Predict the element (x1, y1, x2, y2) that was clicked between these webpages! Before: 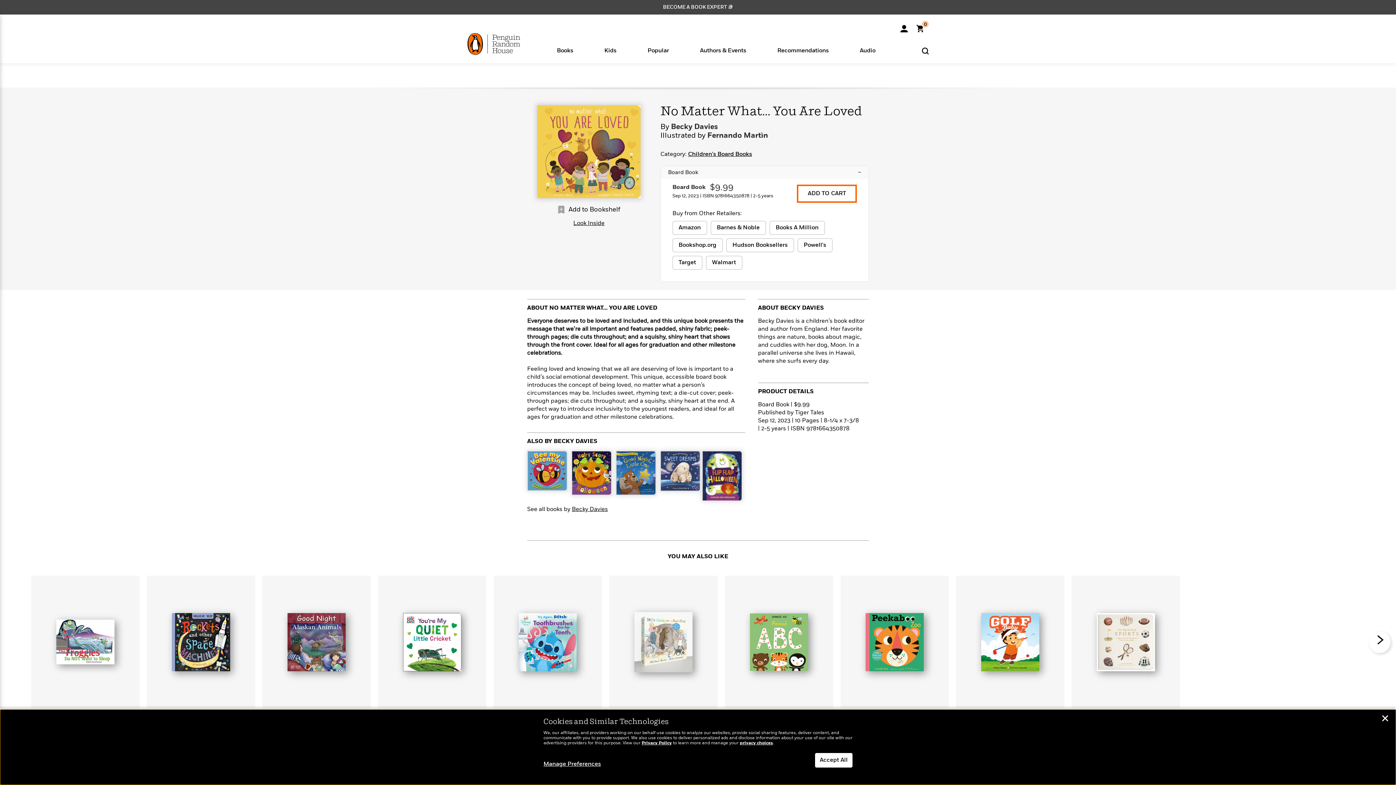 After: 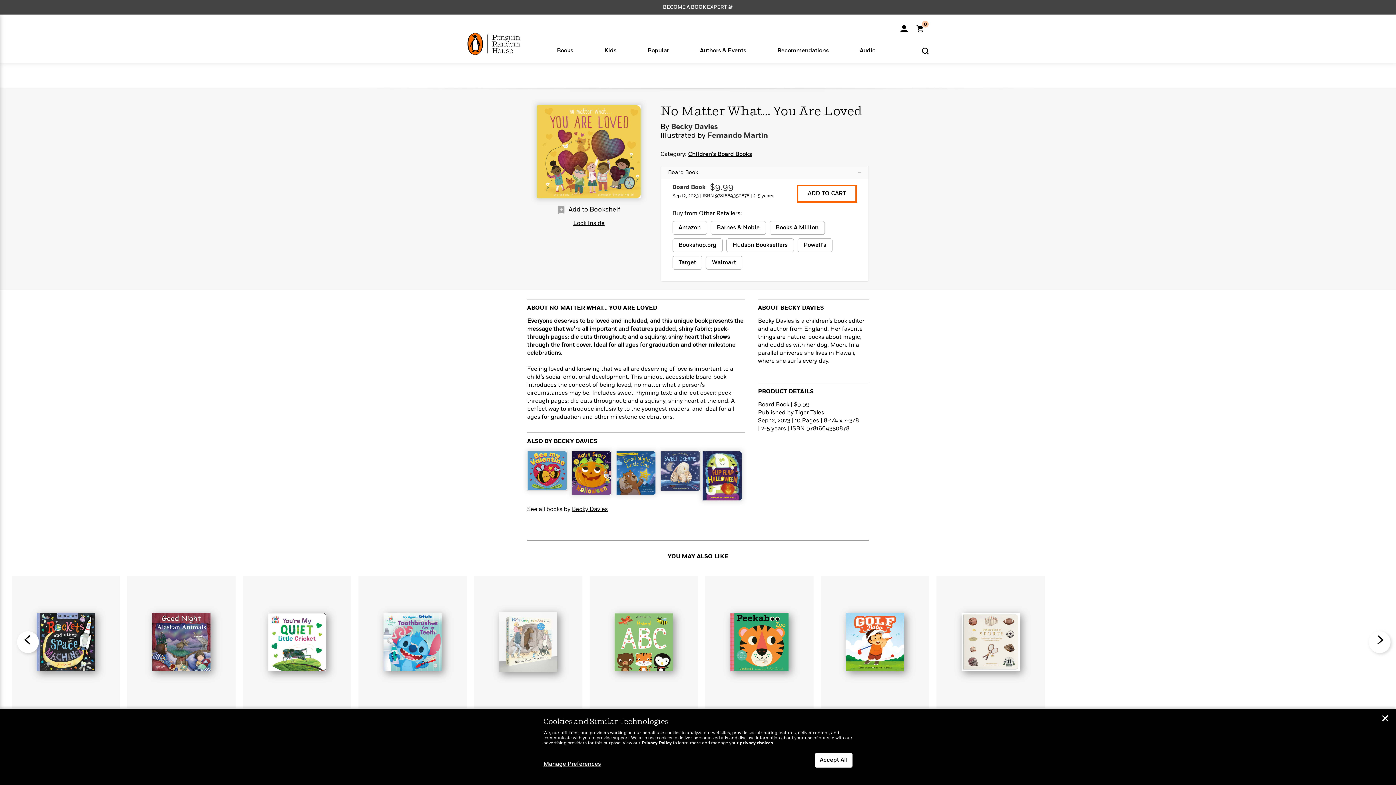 Action: bbox: (1369, 631, 1390, 653) label: Next